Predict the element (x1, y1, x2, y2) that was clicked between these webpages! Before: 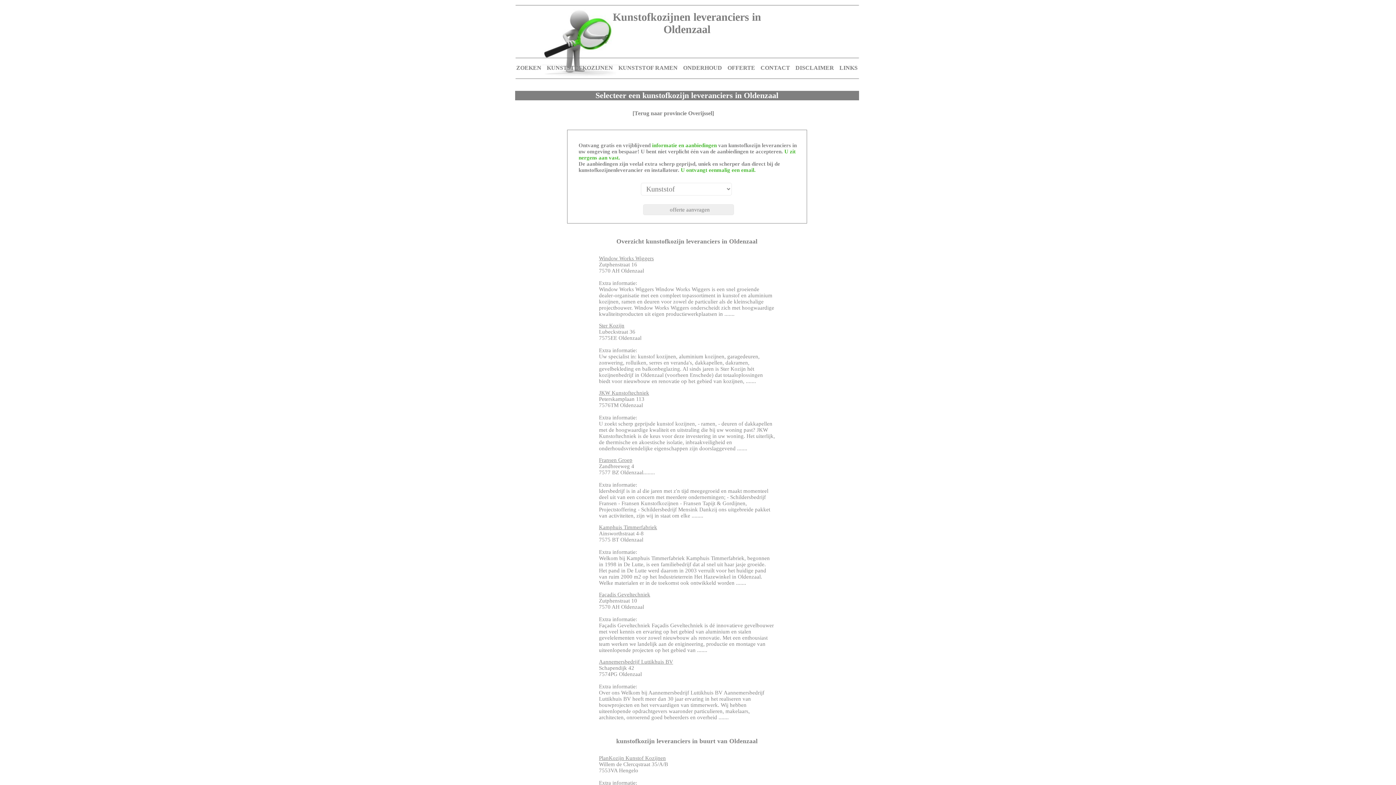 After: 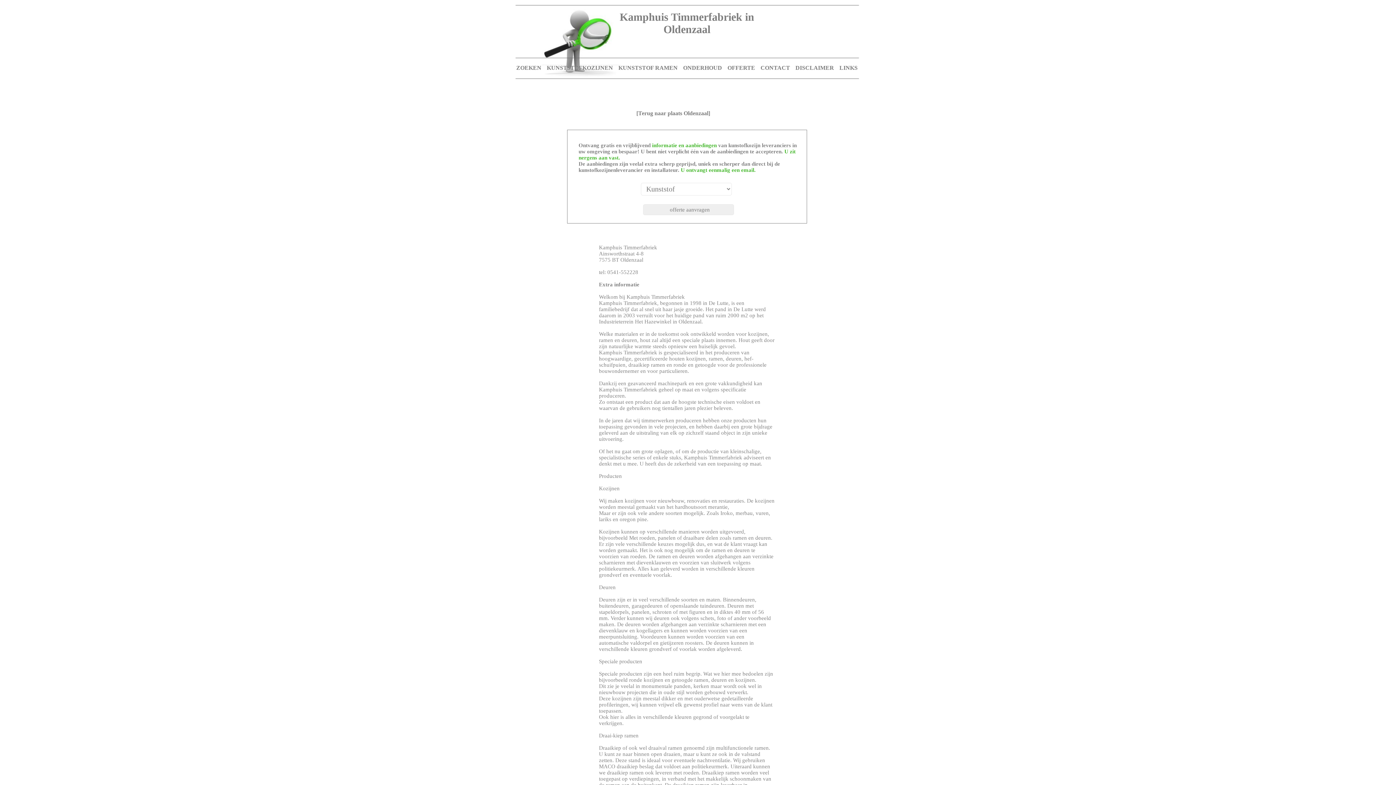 Action: bbox: (599, 524, 657, 530) label: Kamphuis Timmerfabriek